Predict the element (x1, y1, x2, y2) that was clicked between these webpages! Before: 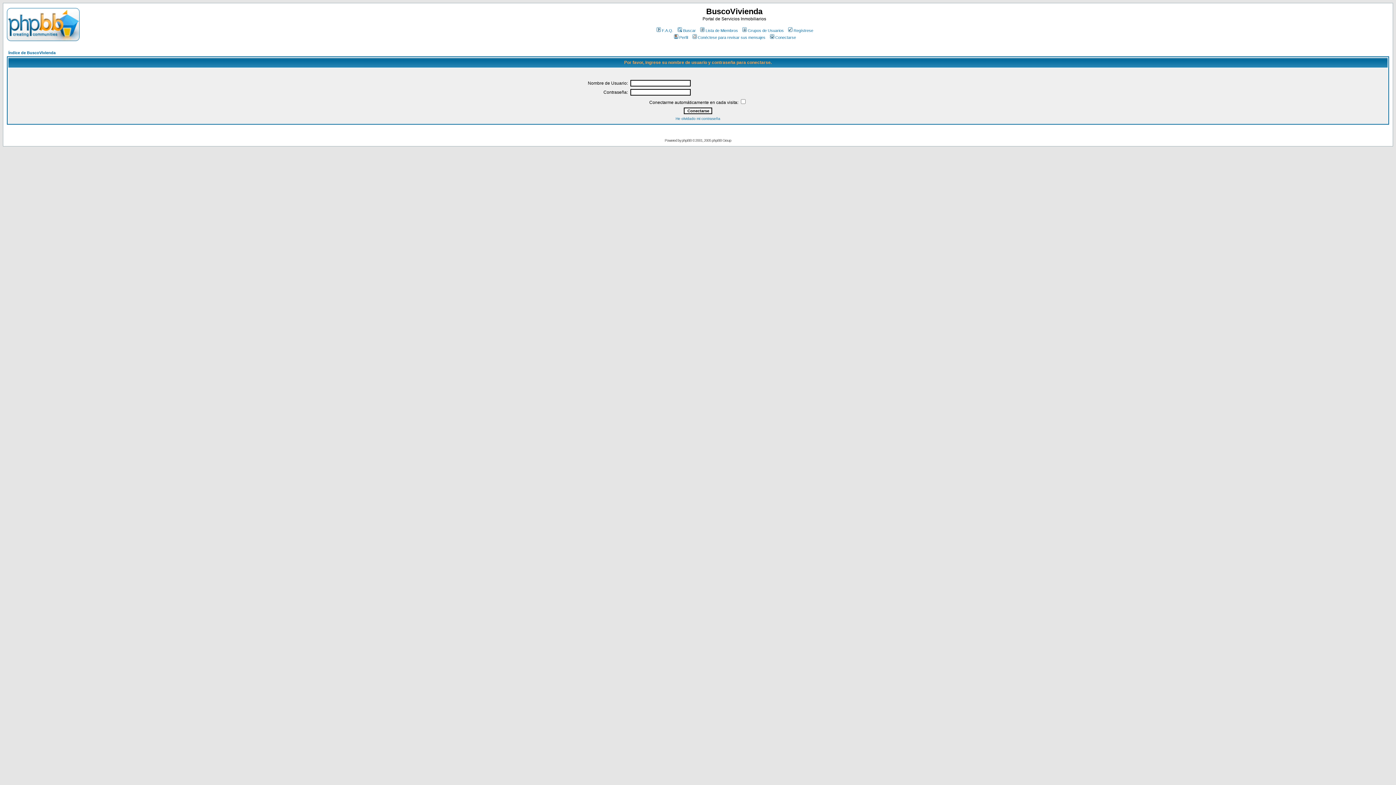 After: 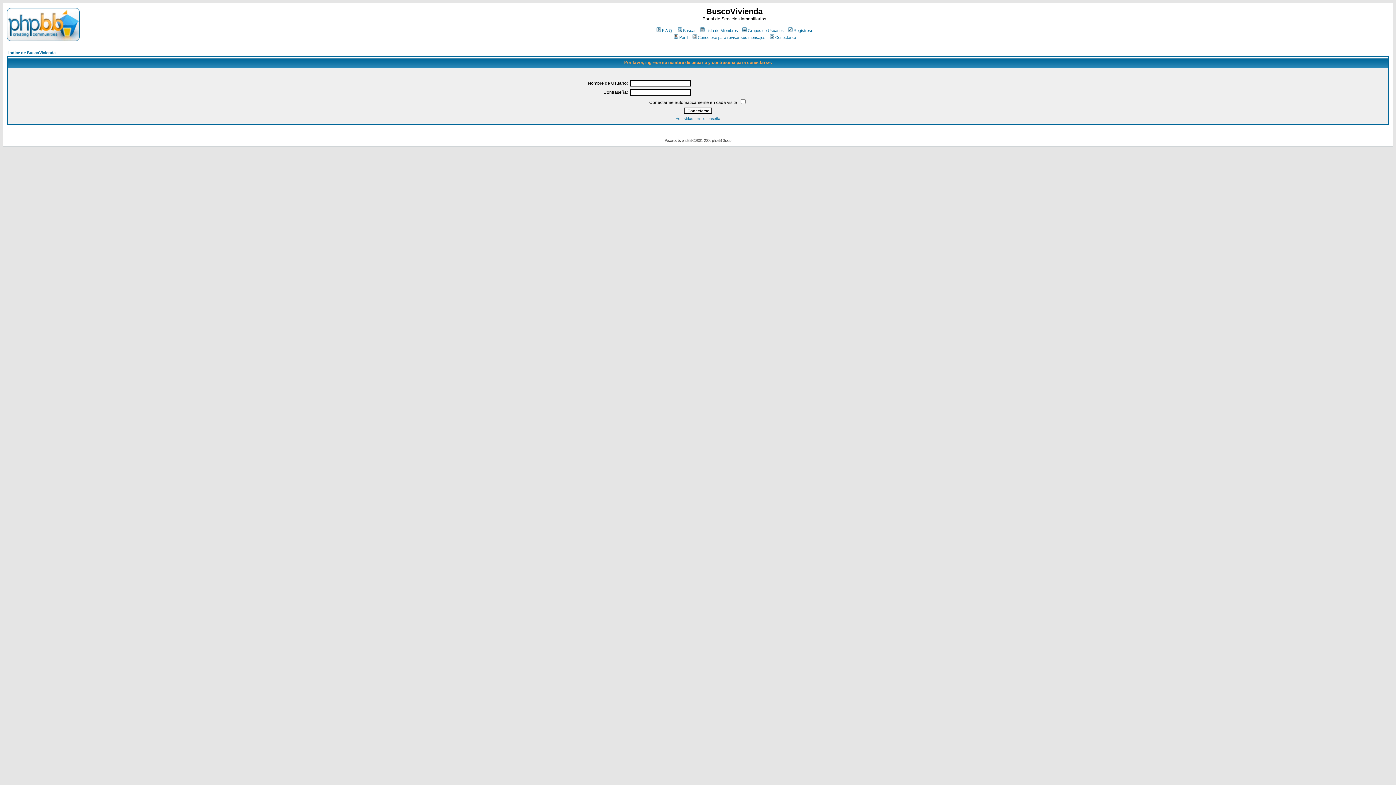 Action: label: Perfil bbox: (672, 35, 688, 39)